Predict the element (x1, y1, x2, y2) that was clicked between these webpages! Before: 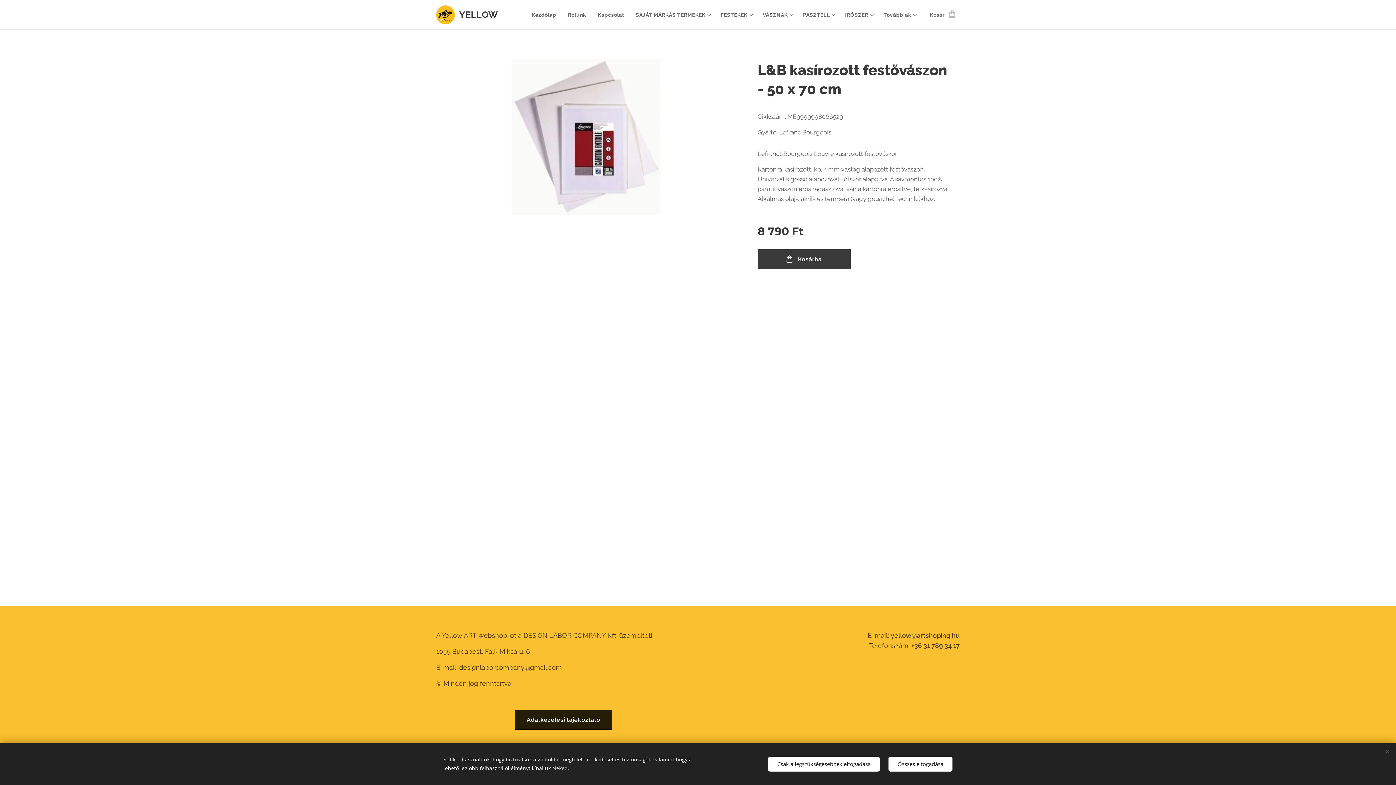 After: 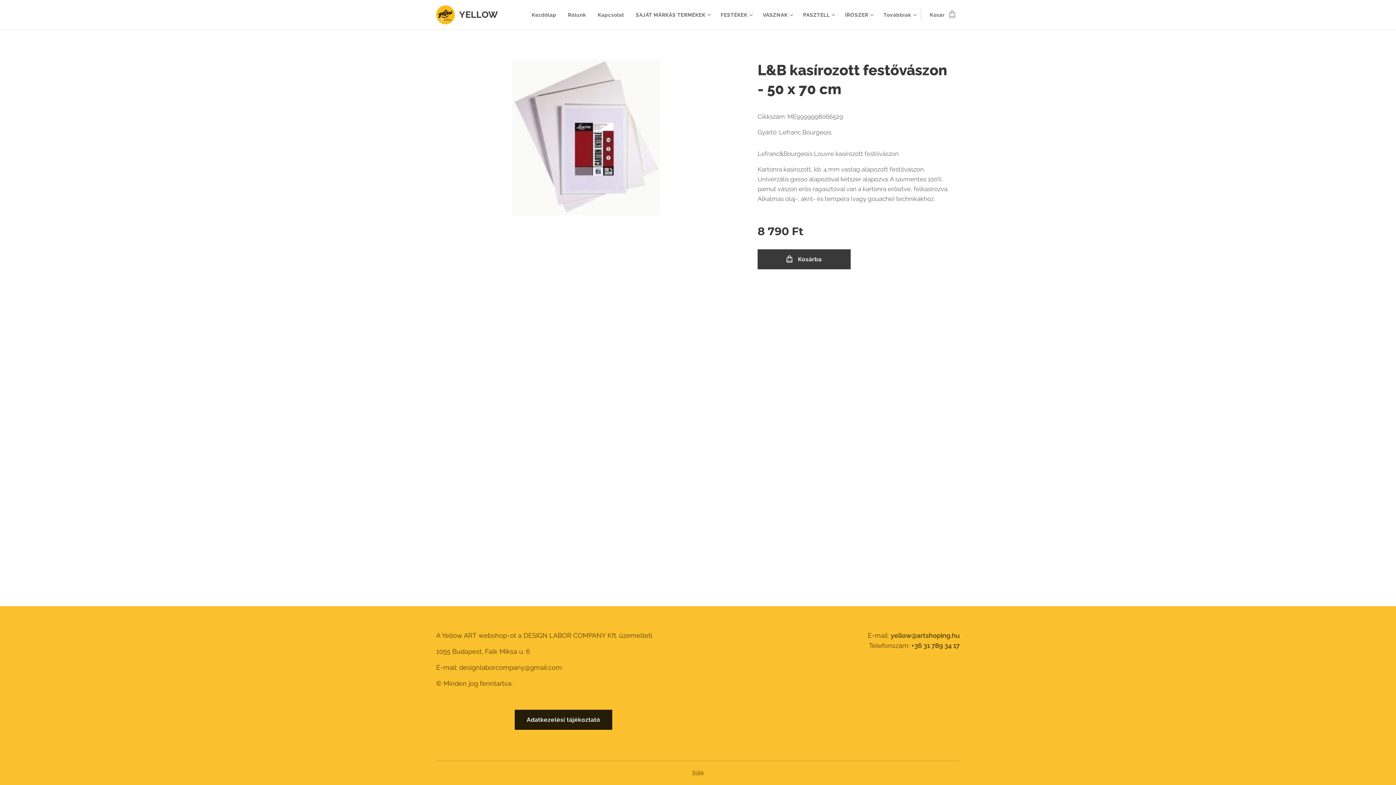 Action: label: Csak a legszükségesebbek elfogadása bbox: (768, 756, 880, 771)